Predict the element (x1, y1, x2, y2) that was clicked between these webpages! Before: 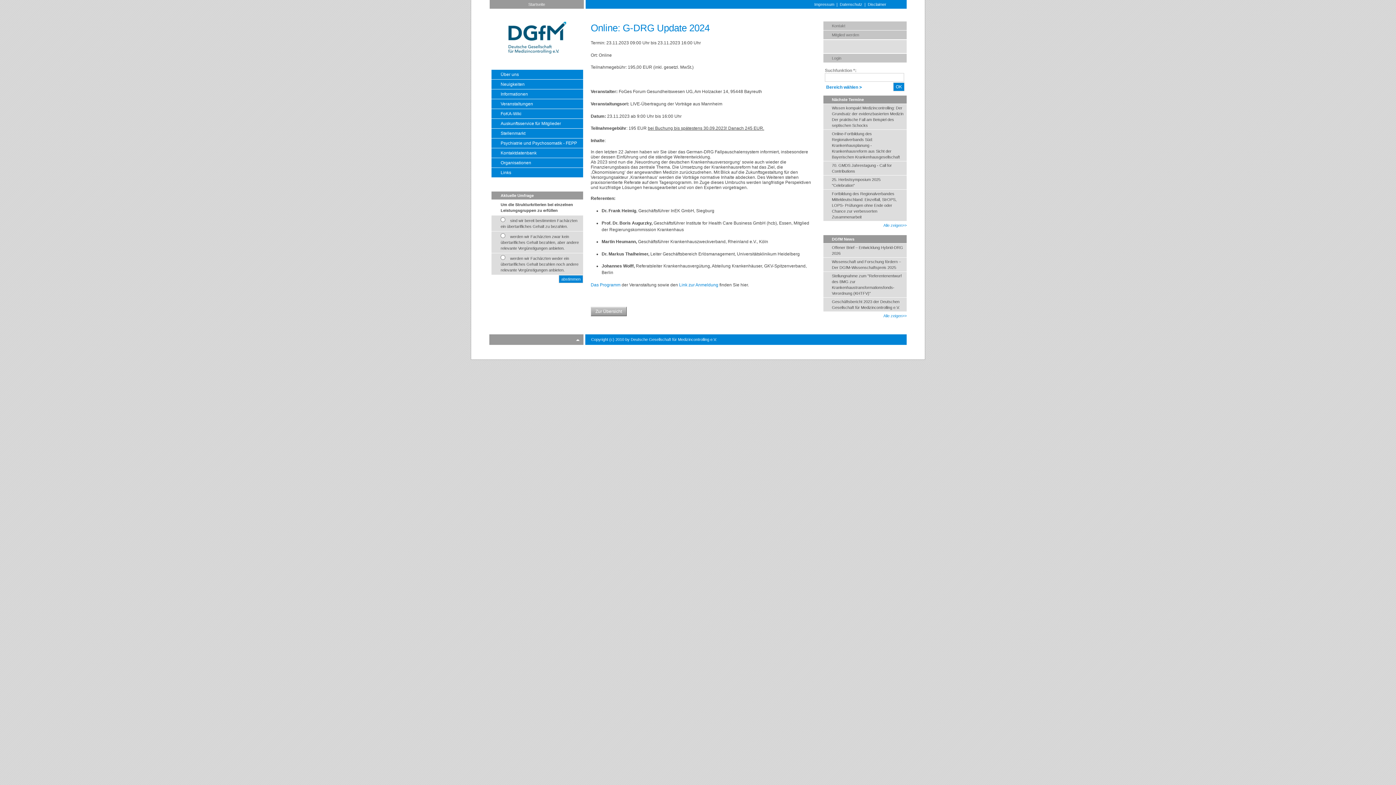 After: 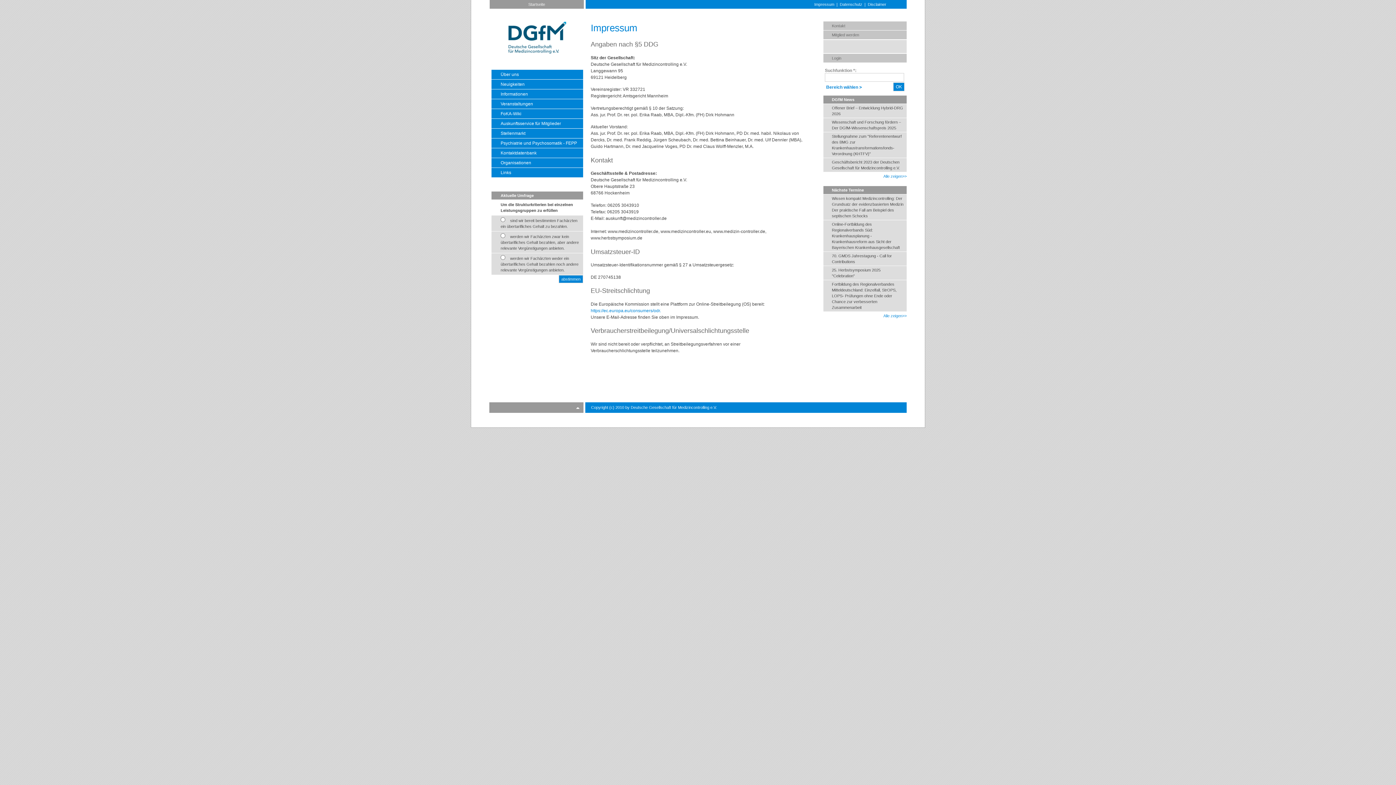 Action: label: Impressum bbox: (814, 2, 834, 6)